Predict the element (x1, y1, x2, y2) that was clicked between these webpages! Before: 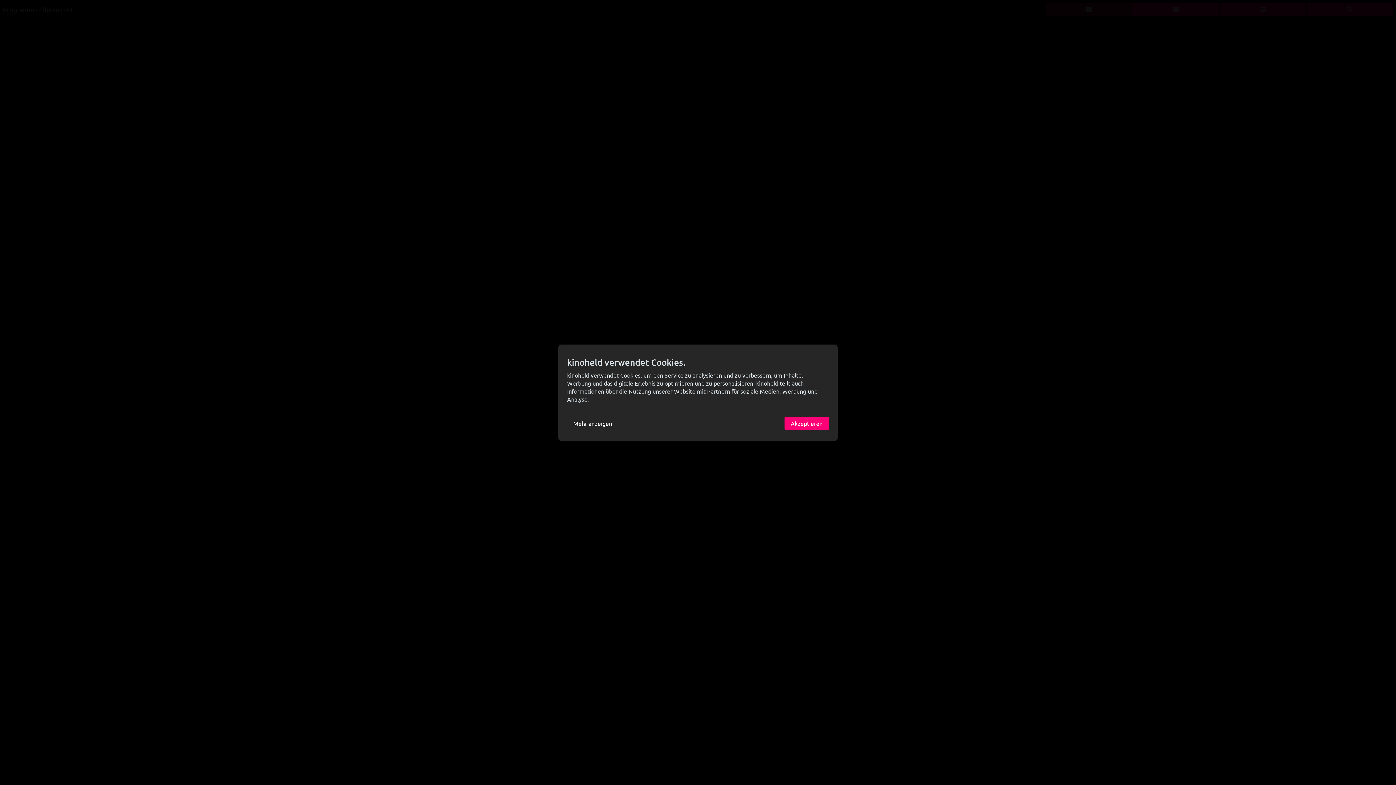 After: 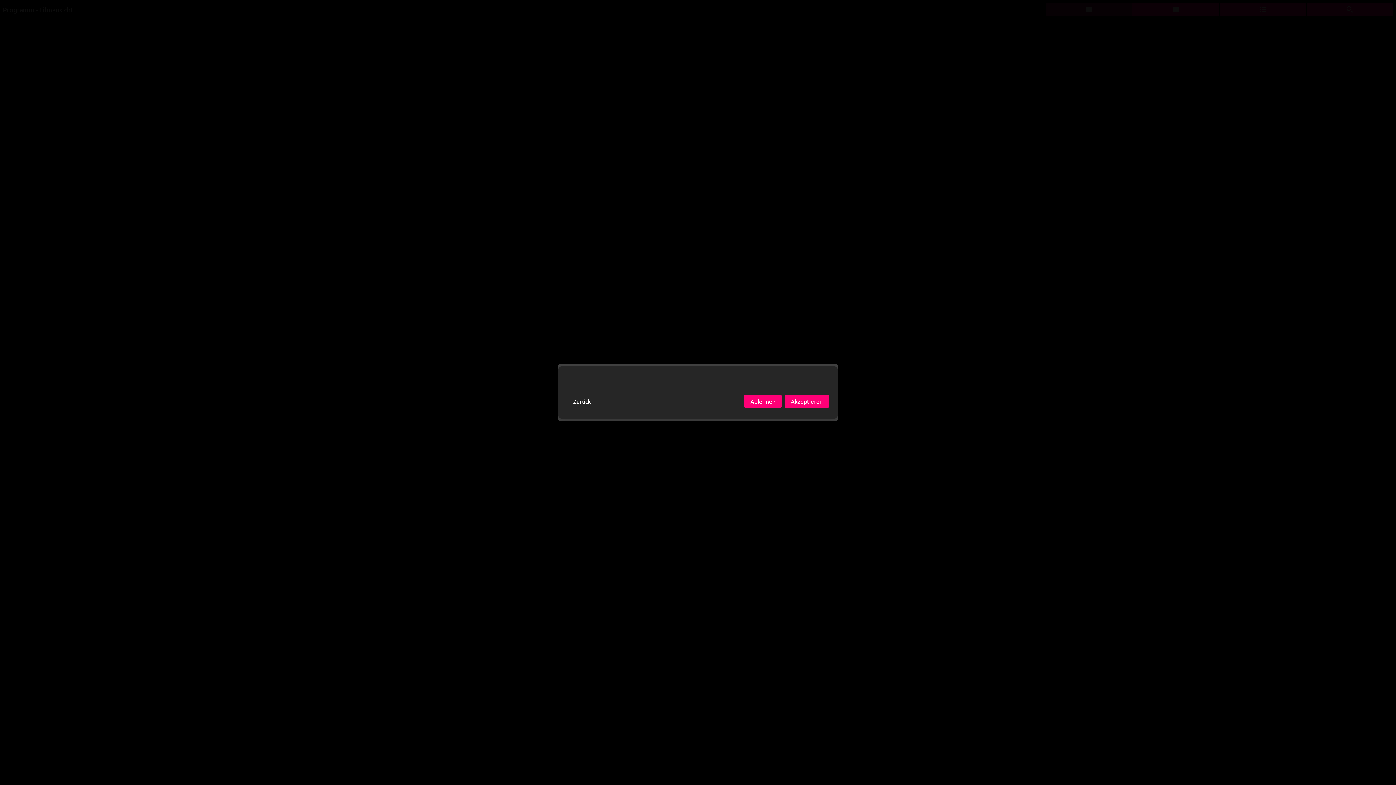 Action: bbox: (567, 416, 618, 430) label: Mehr anzeigen